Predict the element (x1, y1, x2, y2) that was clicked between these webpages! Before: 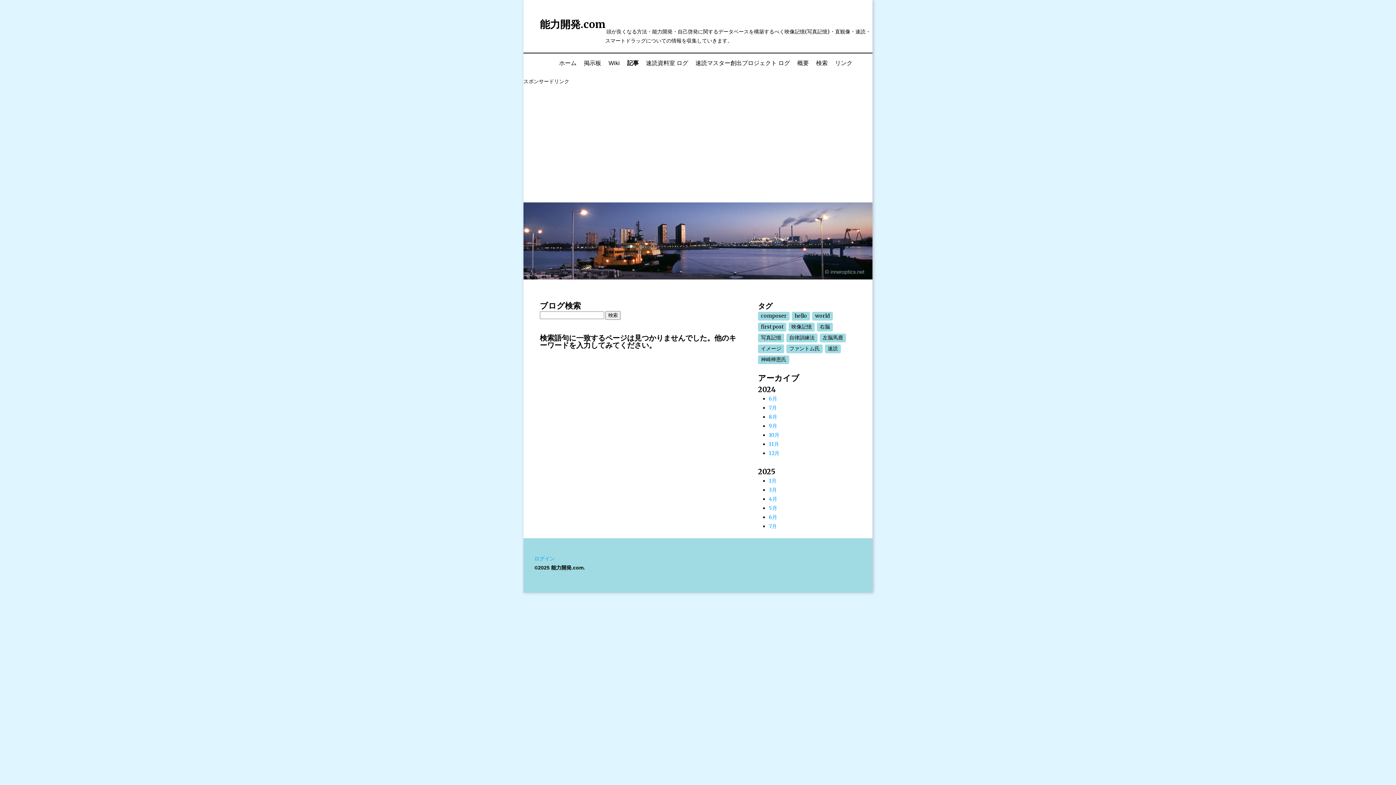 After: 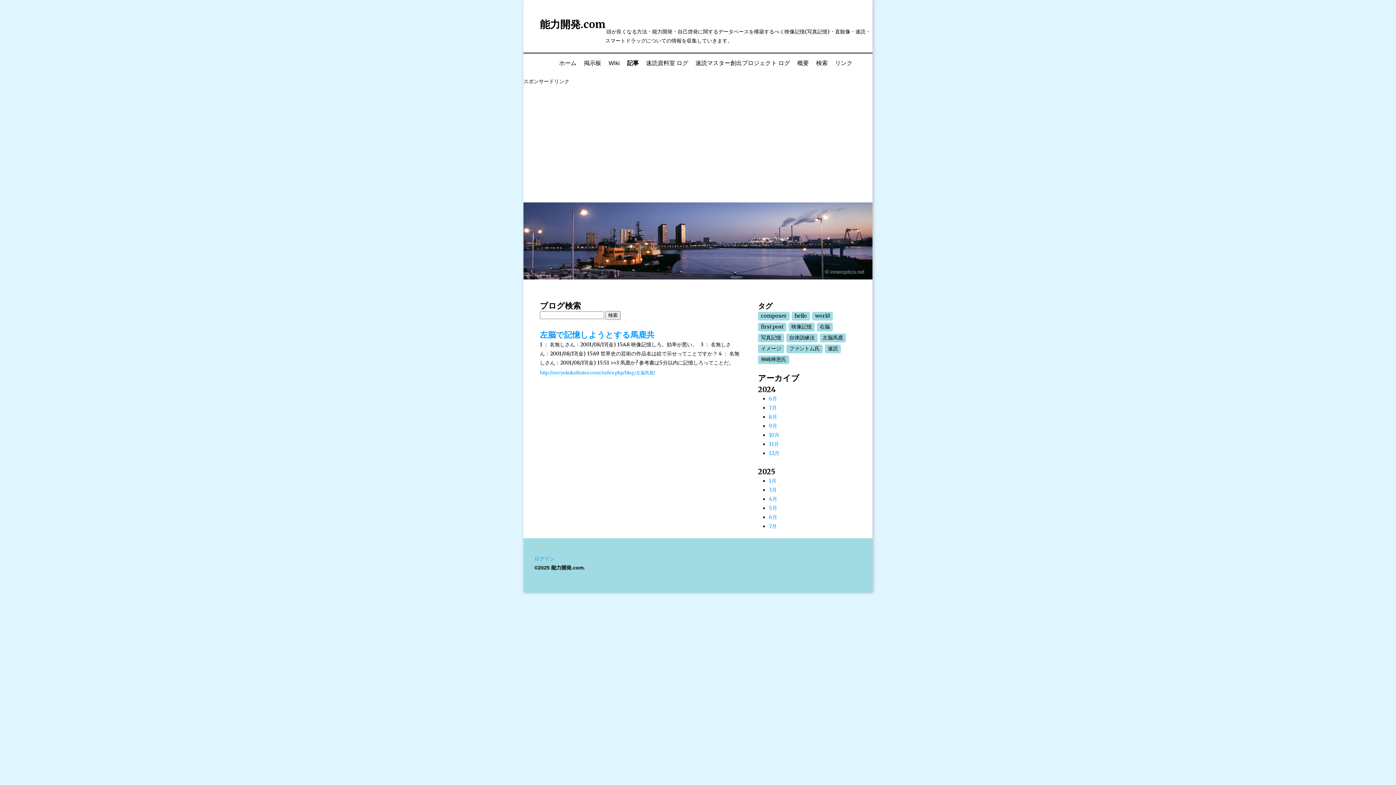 Action: bbox: (820, 323, 830, 330) label: 右脳